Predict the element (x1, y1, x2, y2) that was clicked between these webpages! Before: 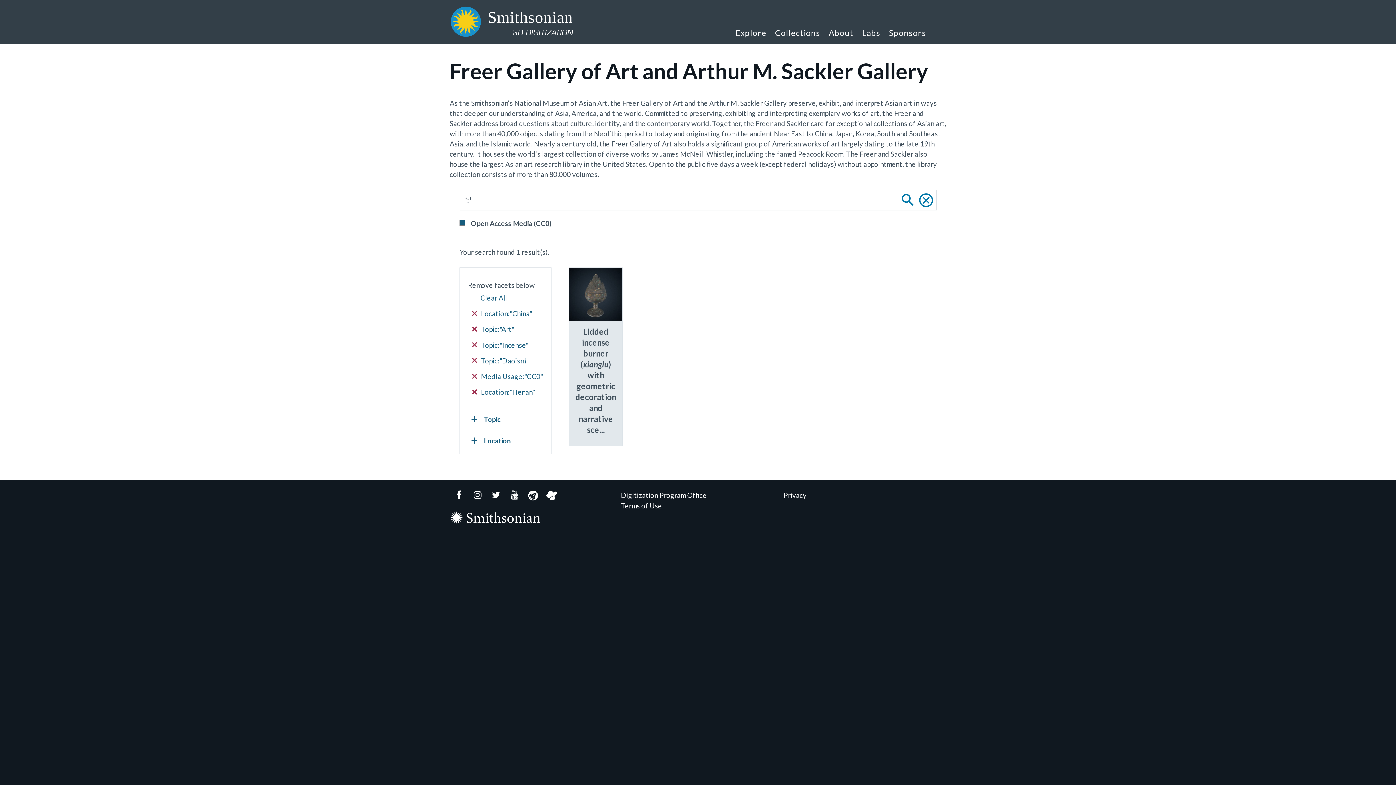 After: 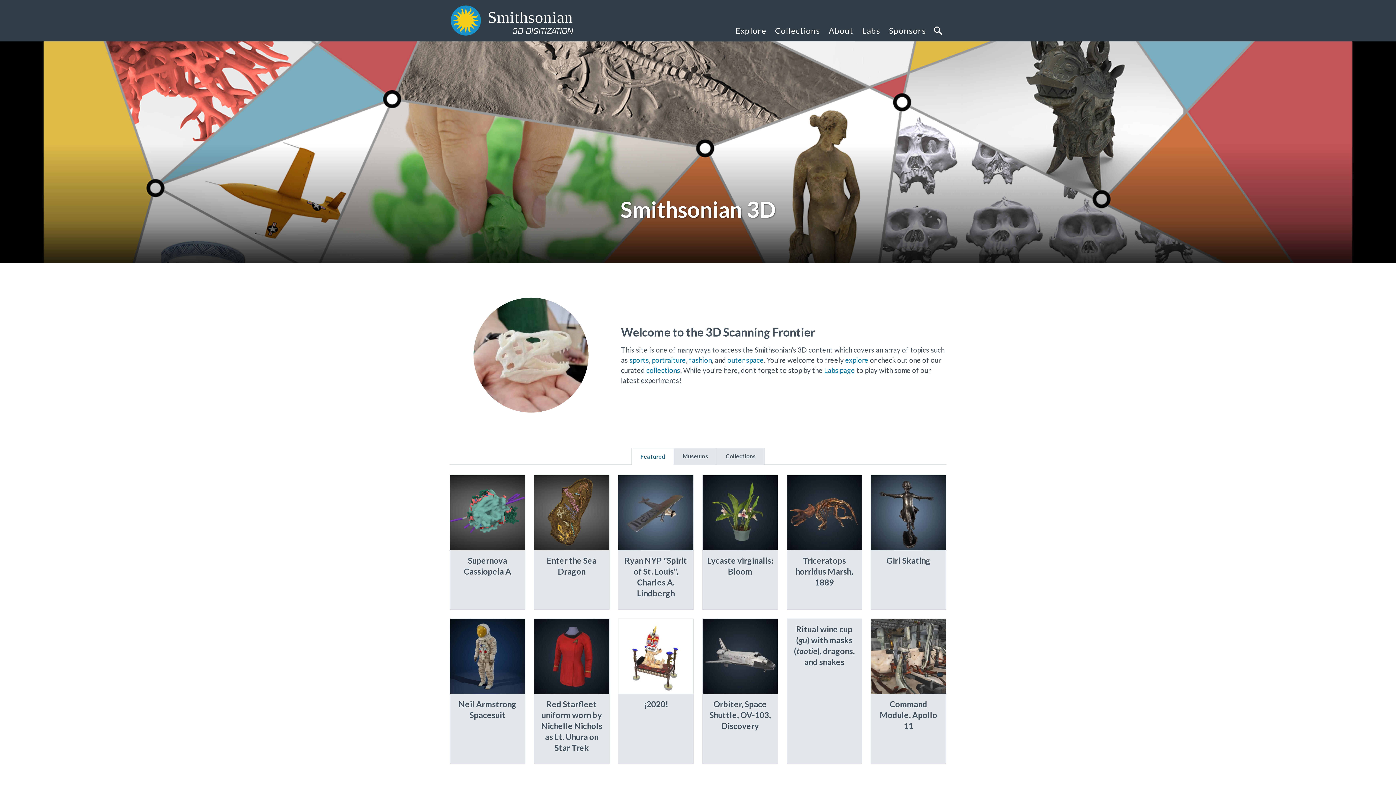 Action: label: Smithsonian
3D DIGITIZATION bbox: (449, 4, 620, 39)